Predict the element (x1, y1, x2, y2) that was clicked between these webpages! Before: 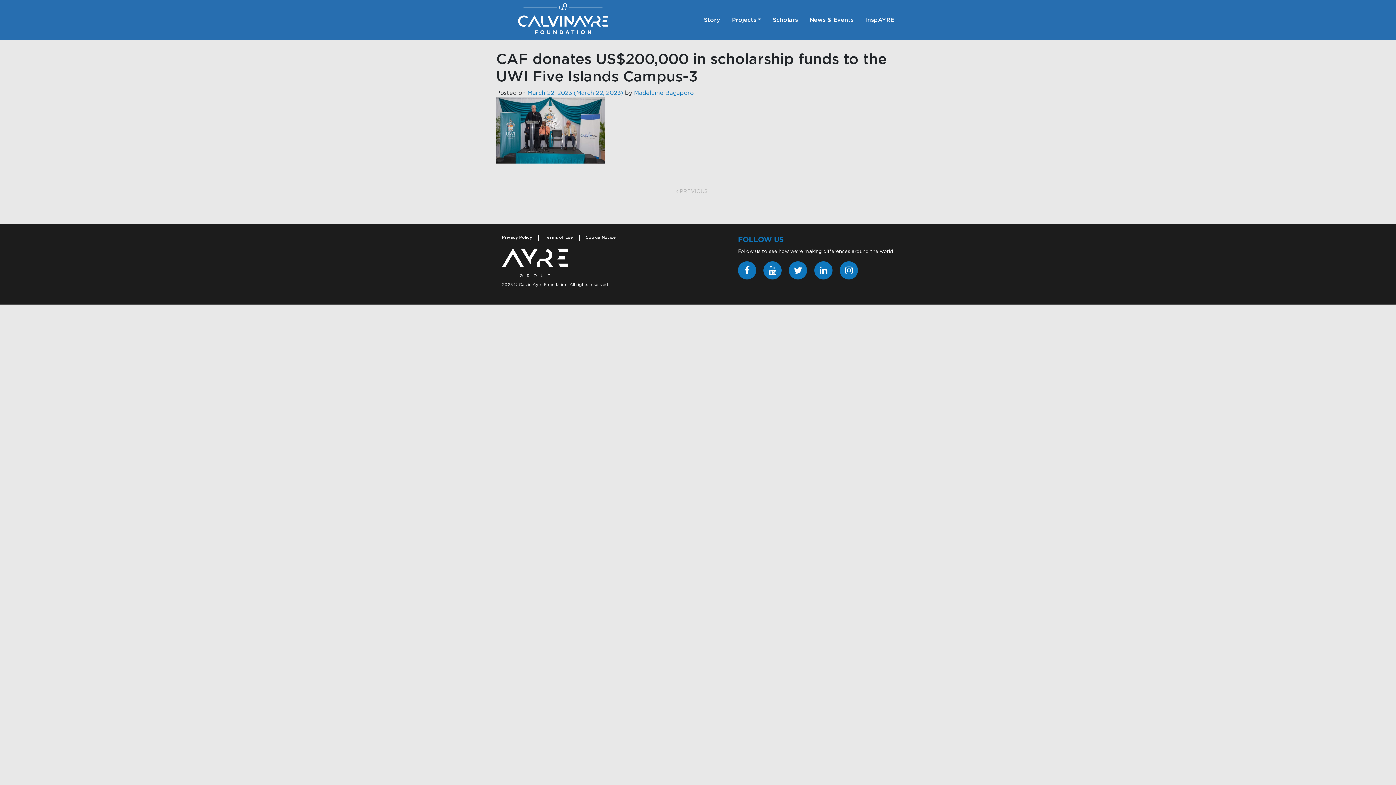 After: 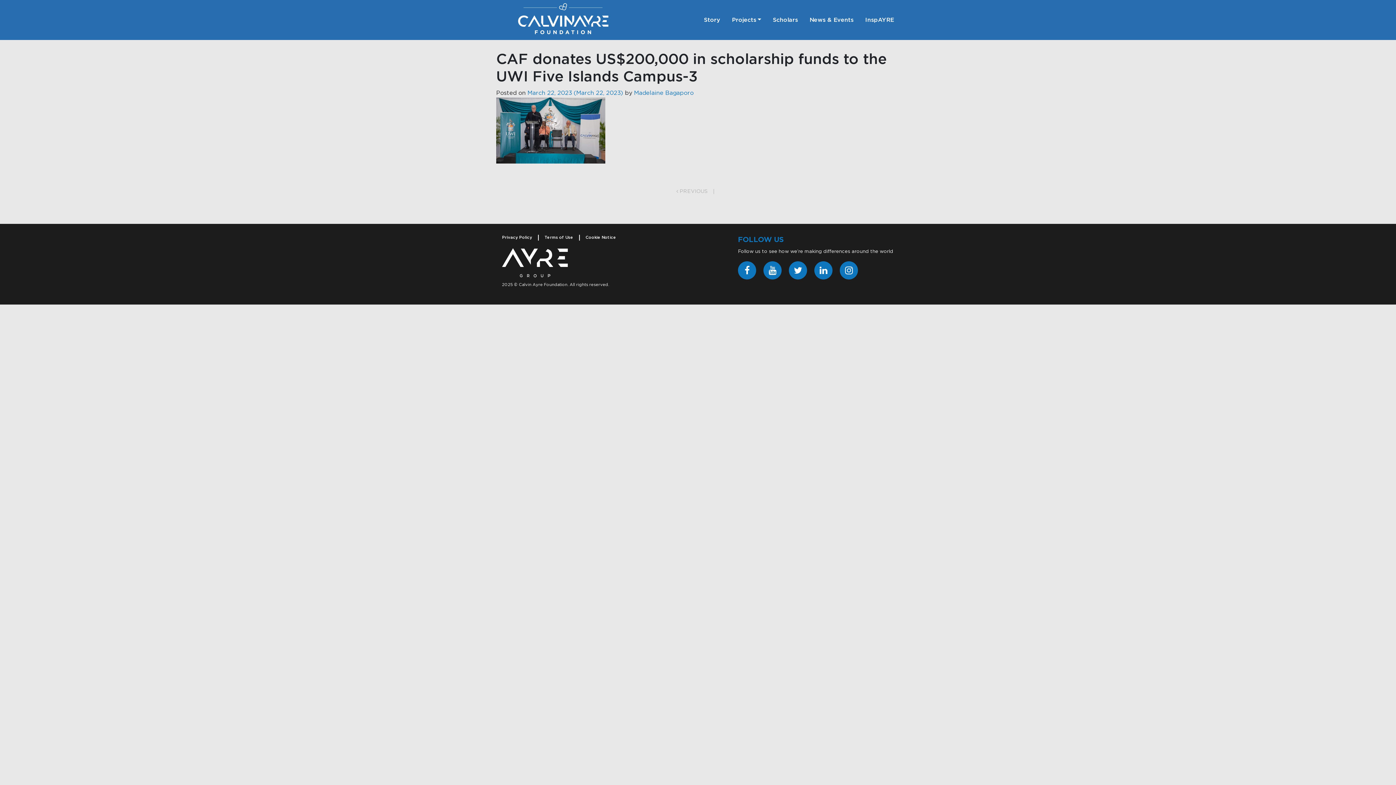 Action: bbox: (496, 127, 605, 133)